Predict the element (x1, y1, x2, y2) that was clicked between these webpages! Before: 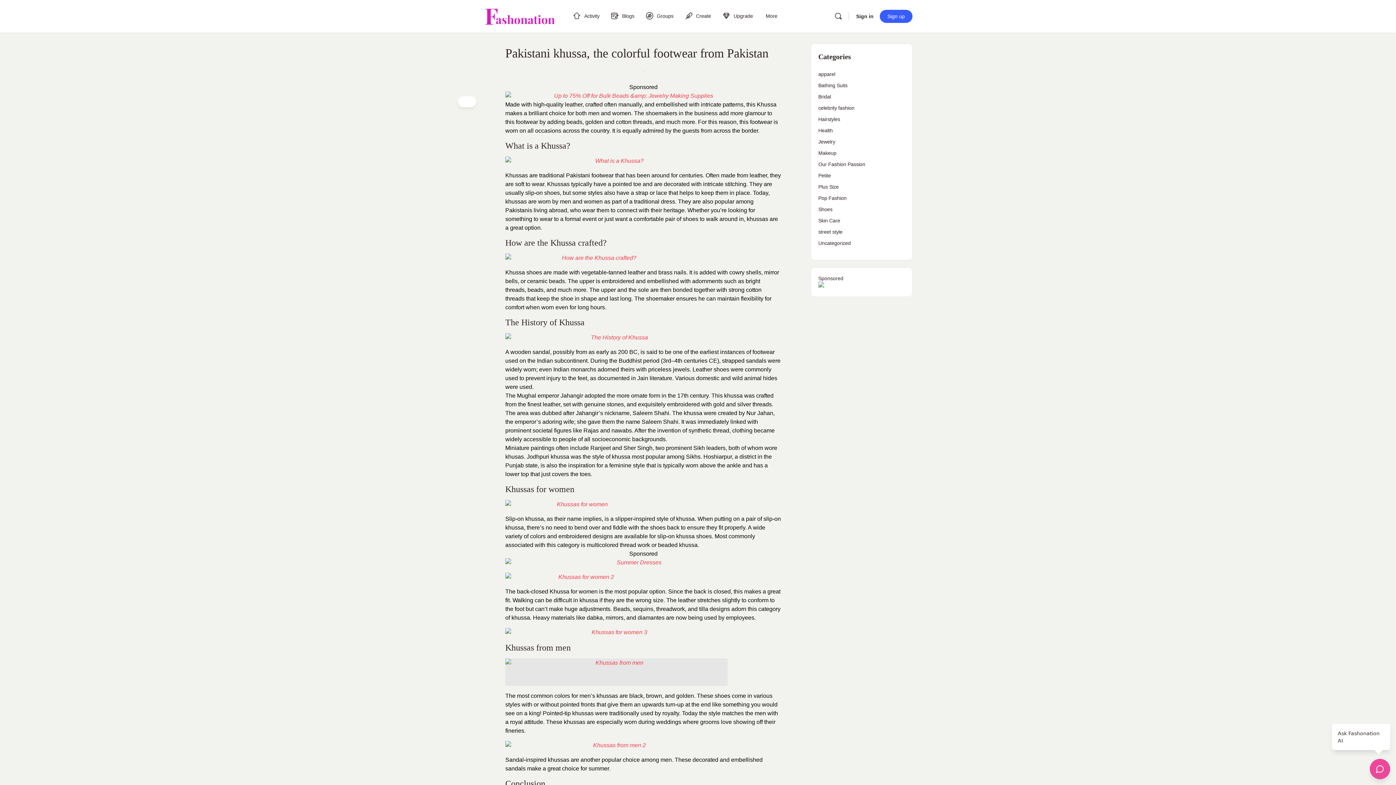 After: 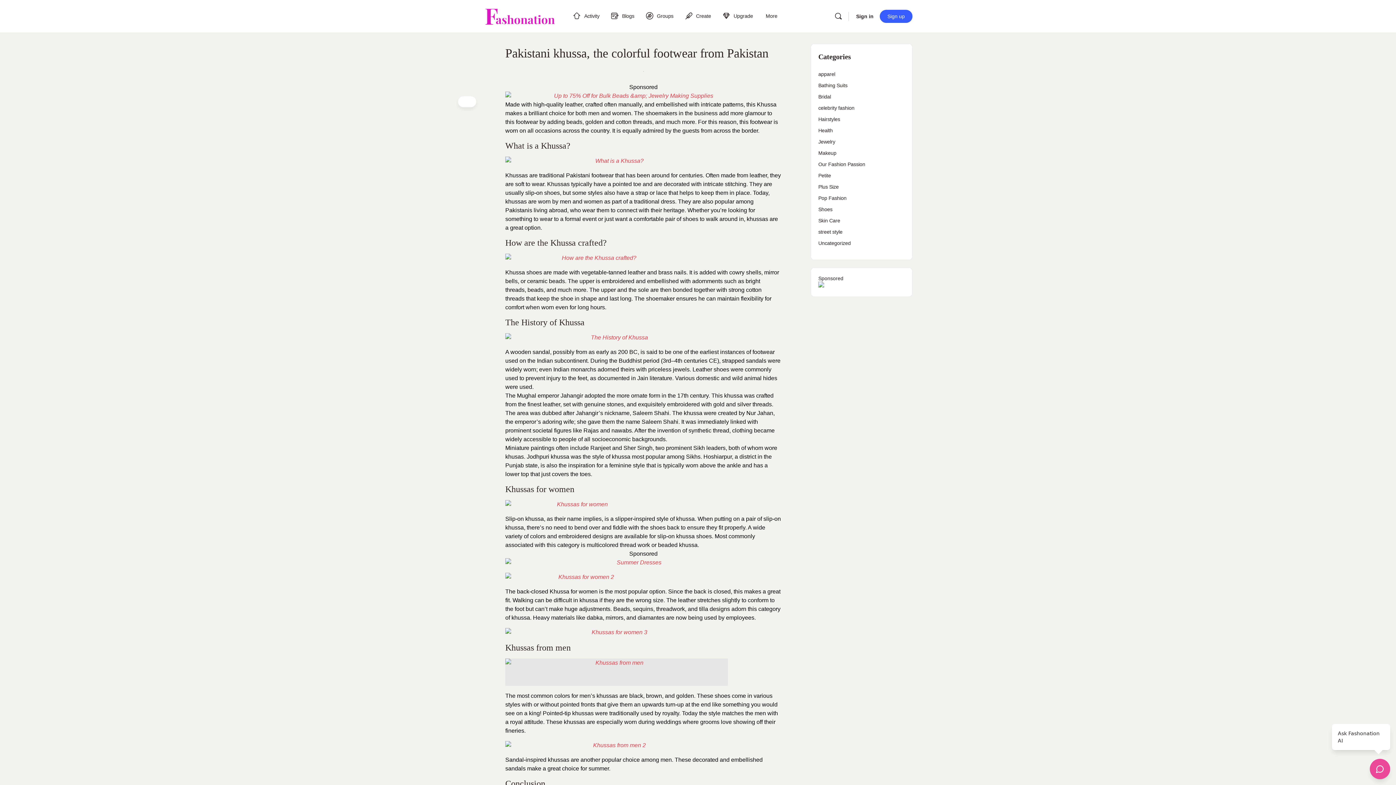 Action: bbox: (505, 91, 781, 100)